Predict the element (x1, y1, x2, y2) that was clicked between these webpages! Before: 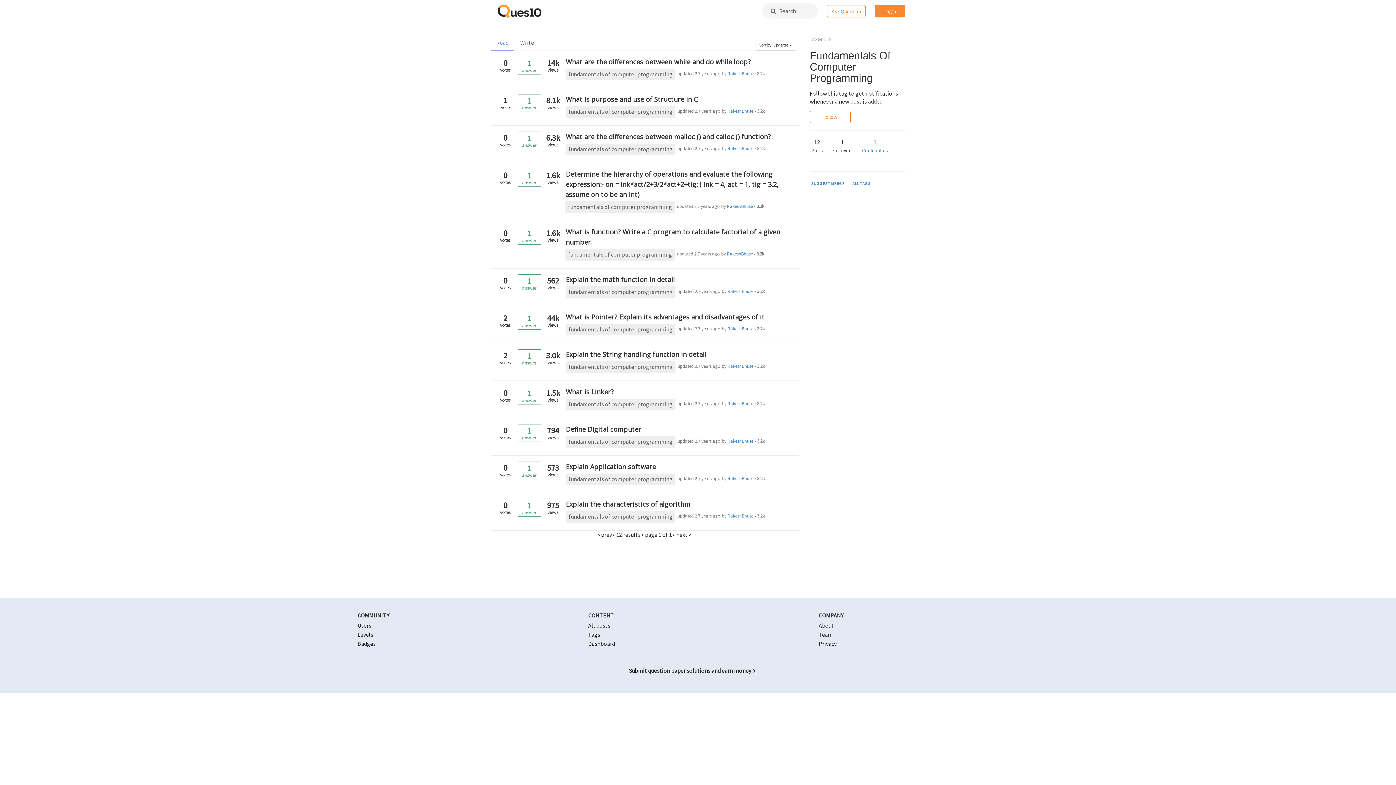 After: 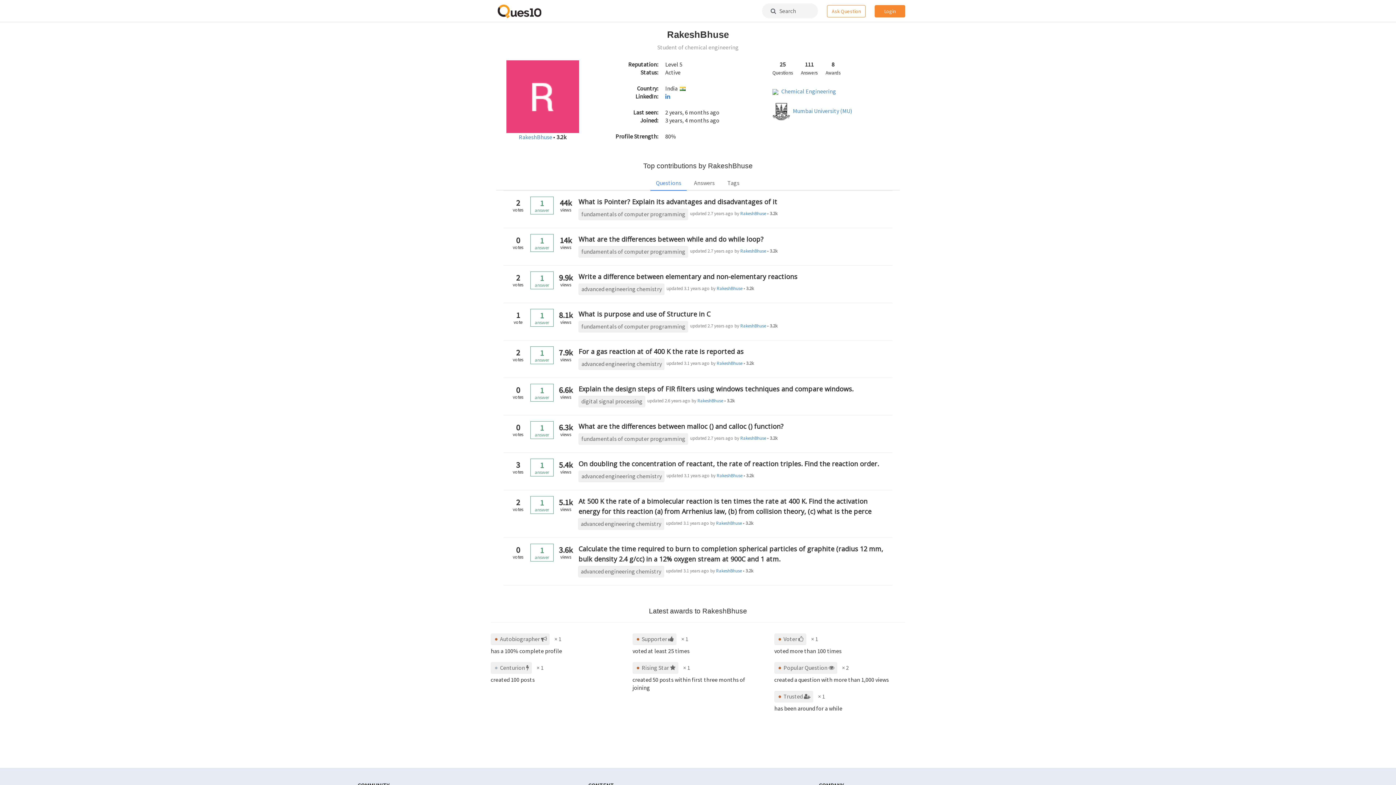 Action: label: RakeshBhuse bbox: (727, 325, 753, 332)